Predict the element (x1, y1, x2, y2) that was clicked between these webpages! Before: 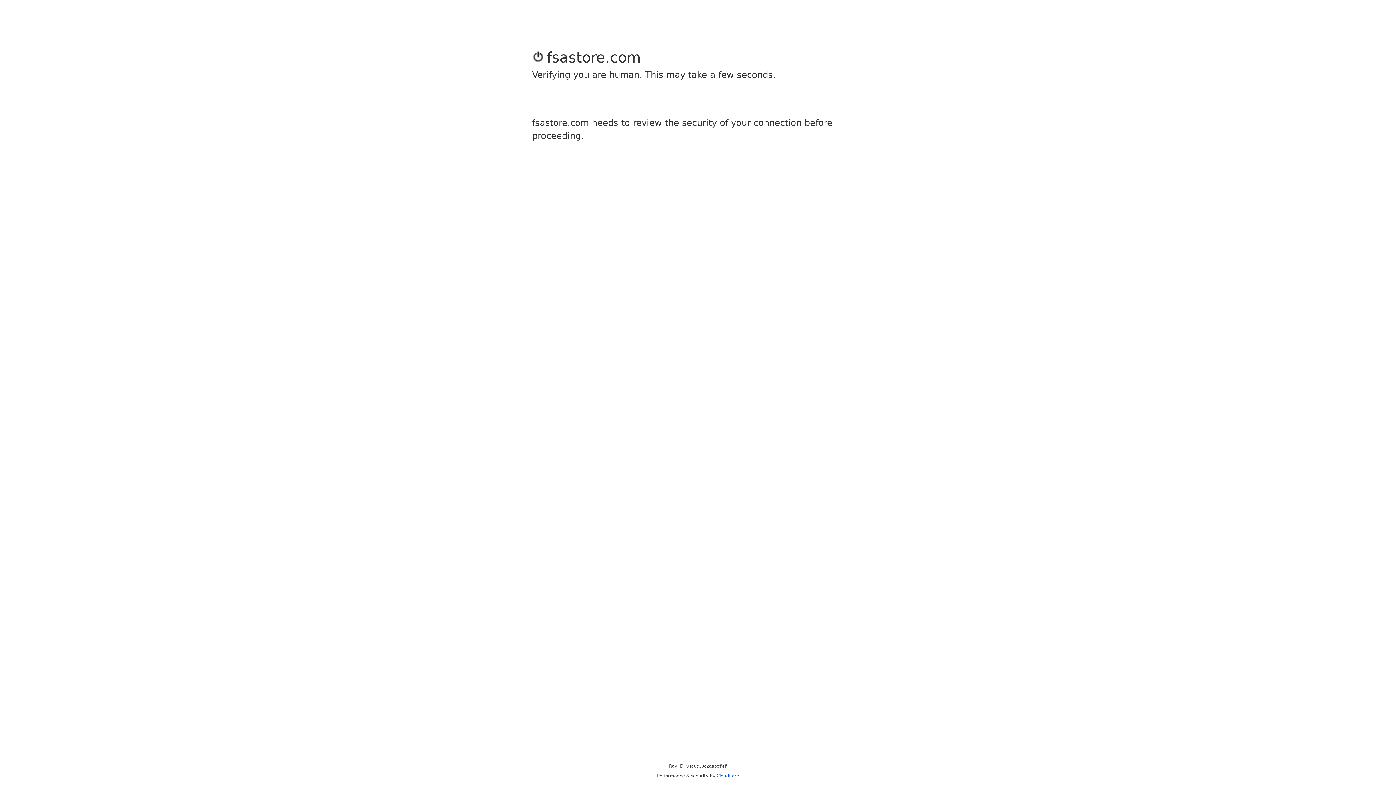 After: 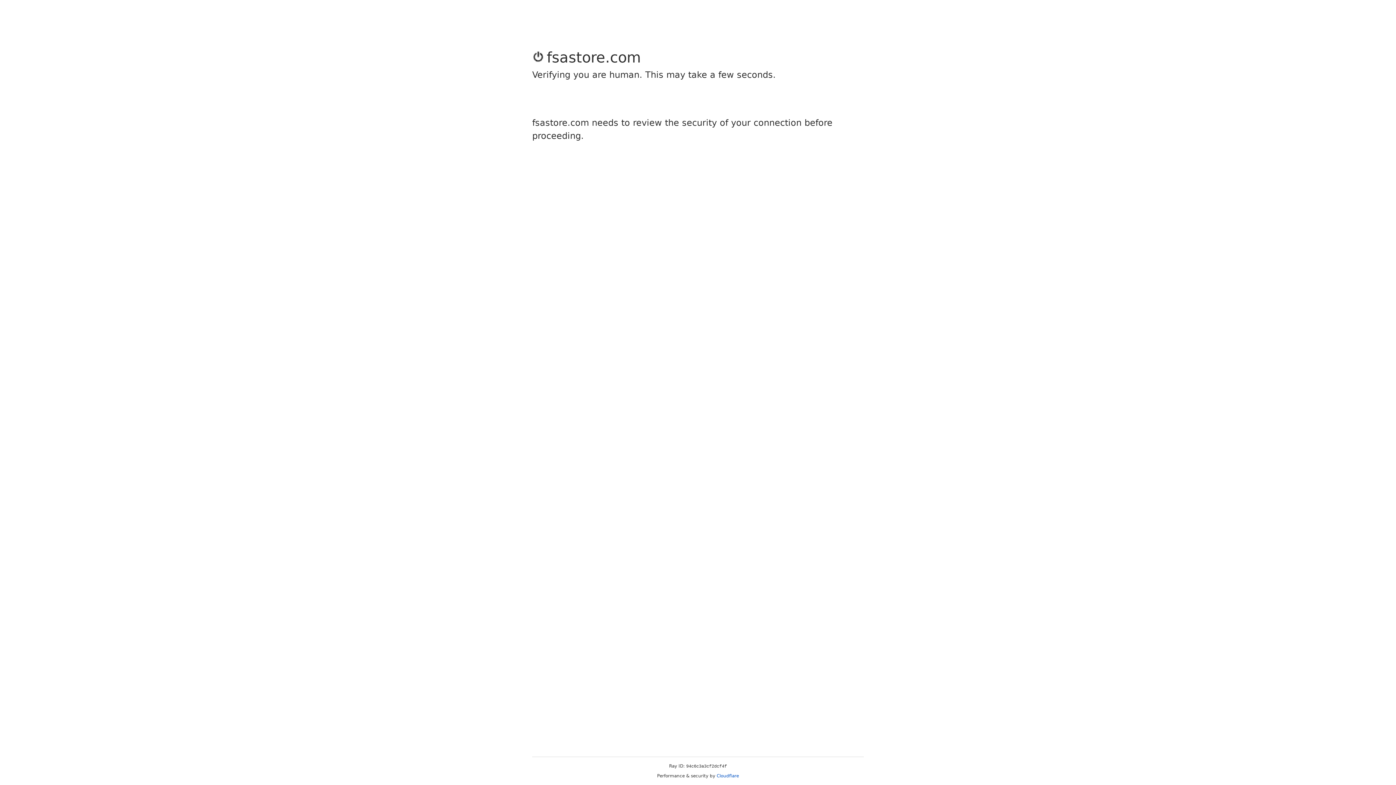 Action: label: Cloudflare bbox: (716, 773, 739, 778)